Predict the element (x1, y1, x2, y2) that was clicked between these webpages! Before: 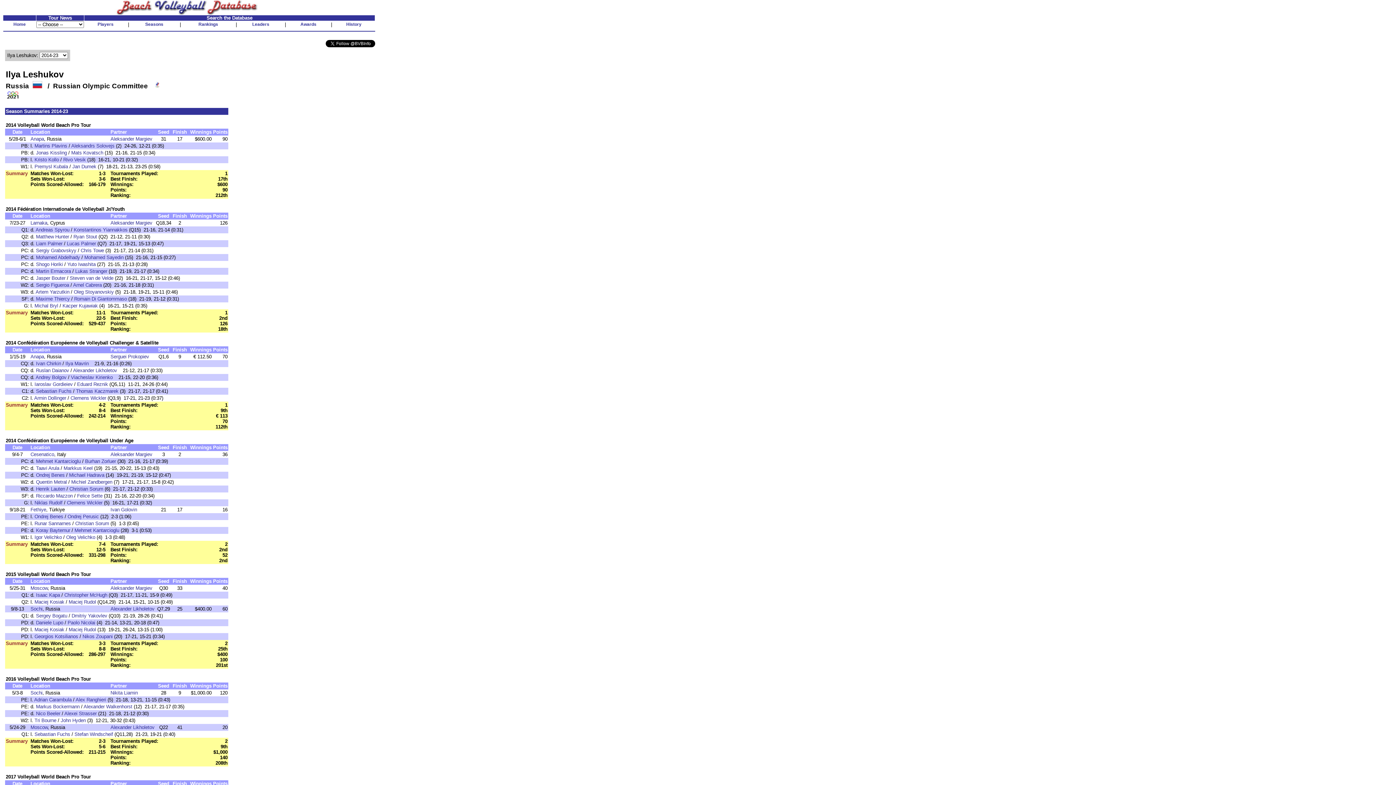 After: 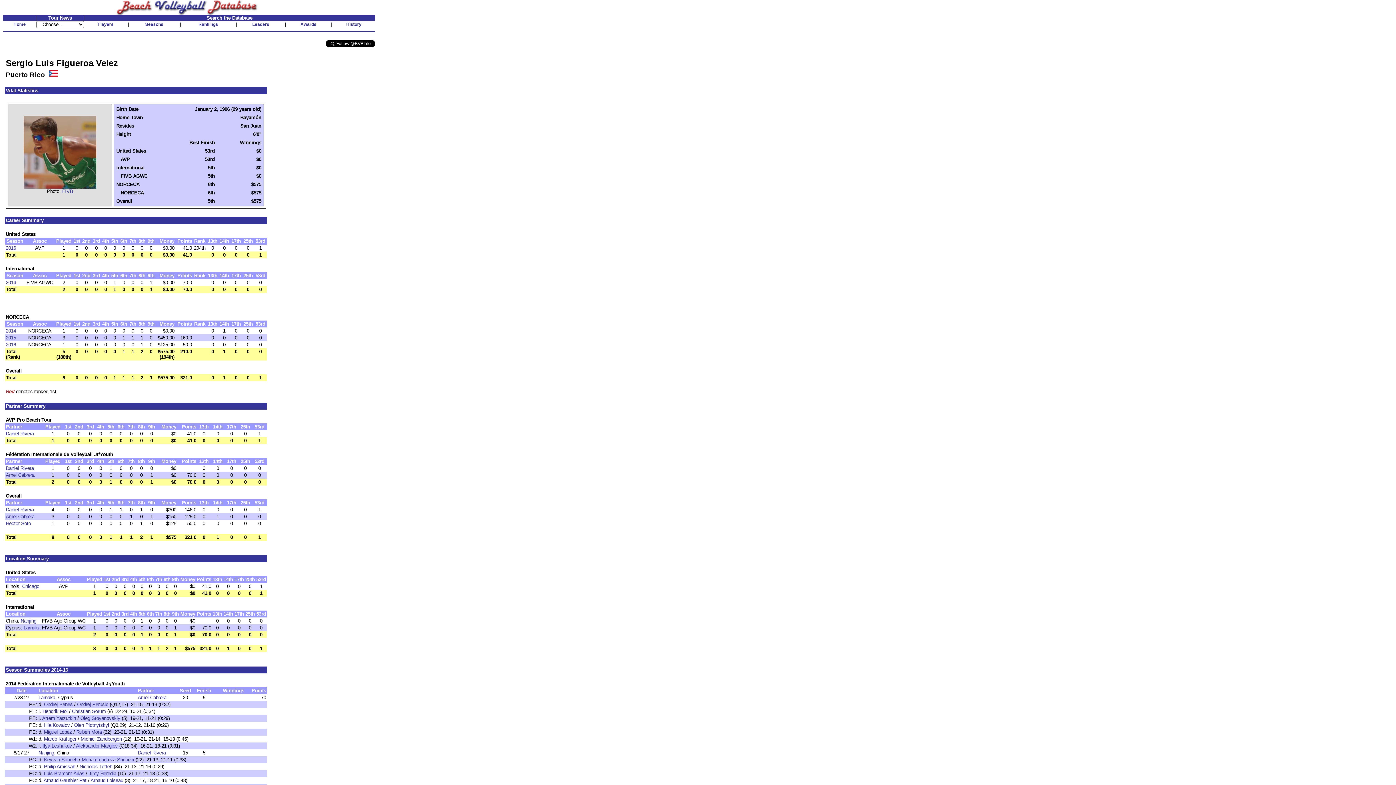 Action: label: Sergio Figueroa bbox: (36, 282, 69, 288)